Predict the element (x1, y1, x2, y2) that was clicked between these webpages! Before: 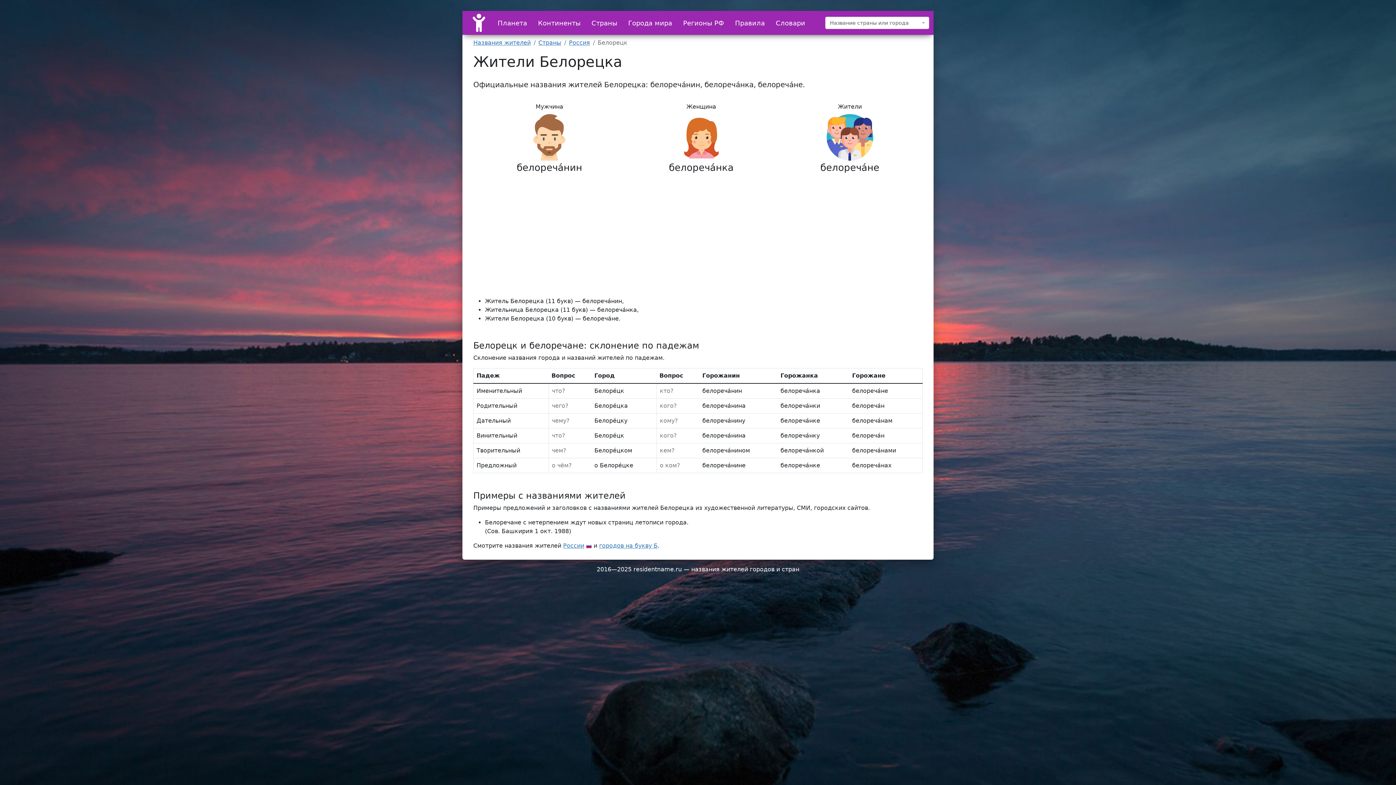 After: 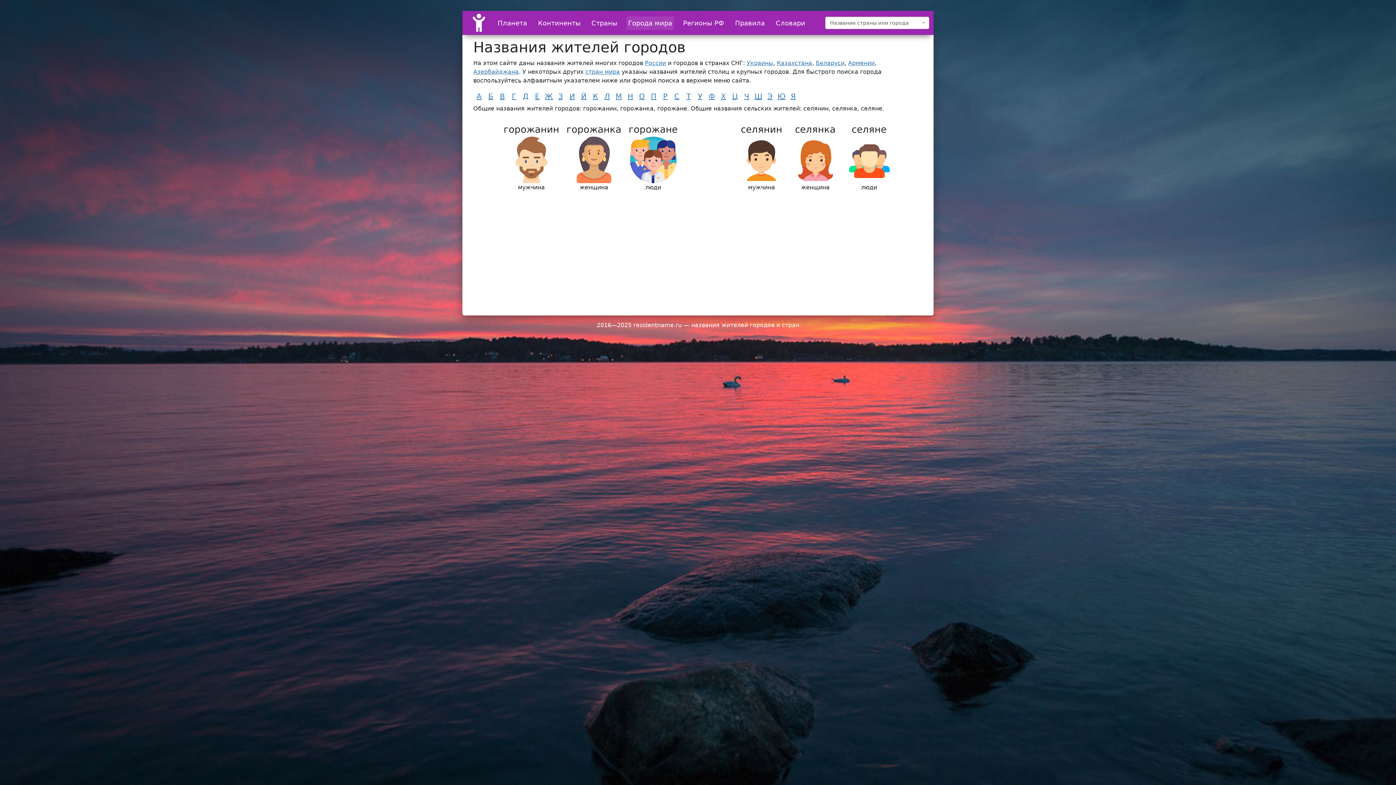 Action: label: Города мира bbox: (626, 16, 674, 29)